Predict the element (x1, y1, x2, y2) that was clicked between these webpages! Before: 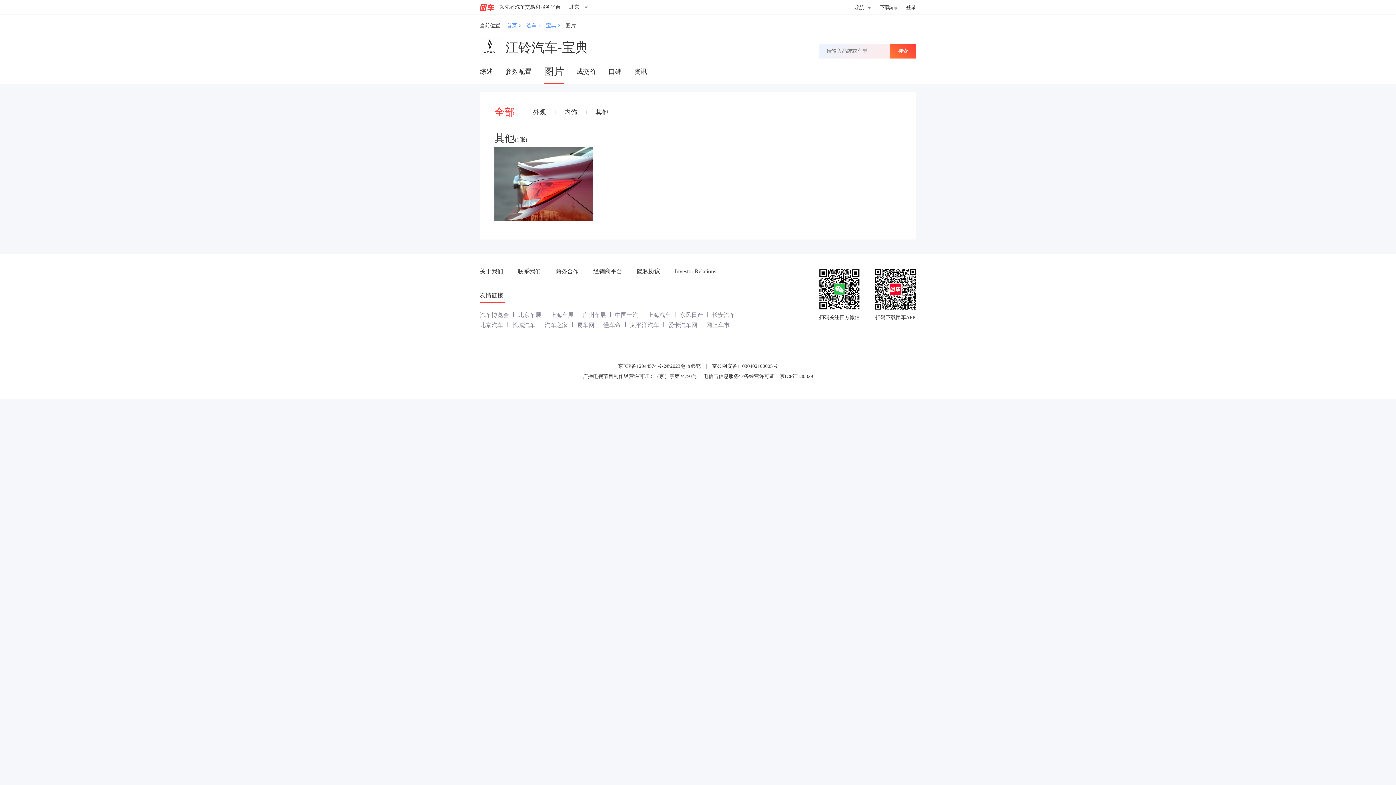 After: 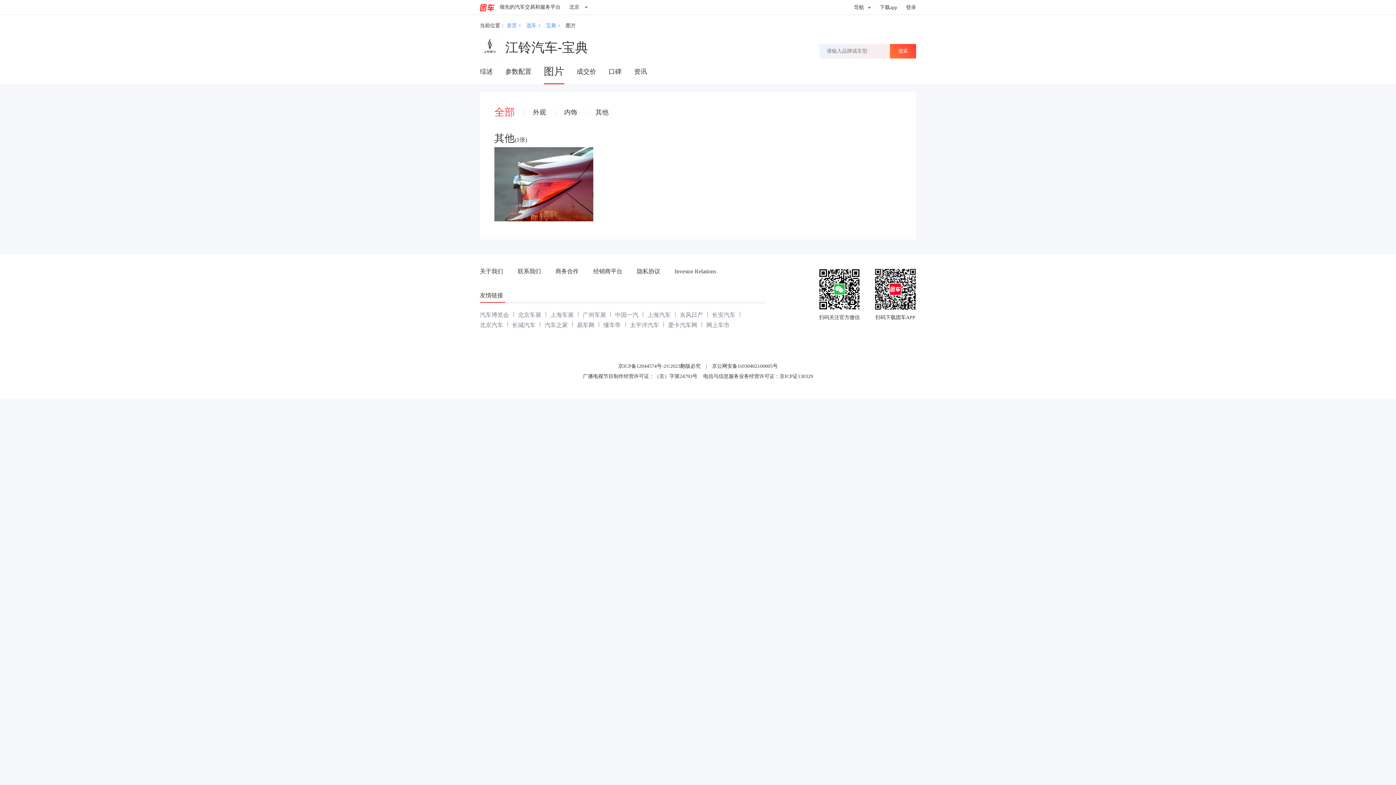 Action: bbox: (550, 310, 573, 320) label: 上海车展